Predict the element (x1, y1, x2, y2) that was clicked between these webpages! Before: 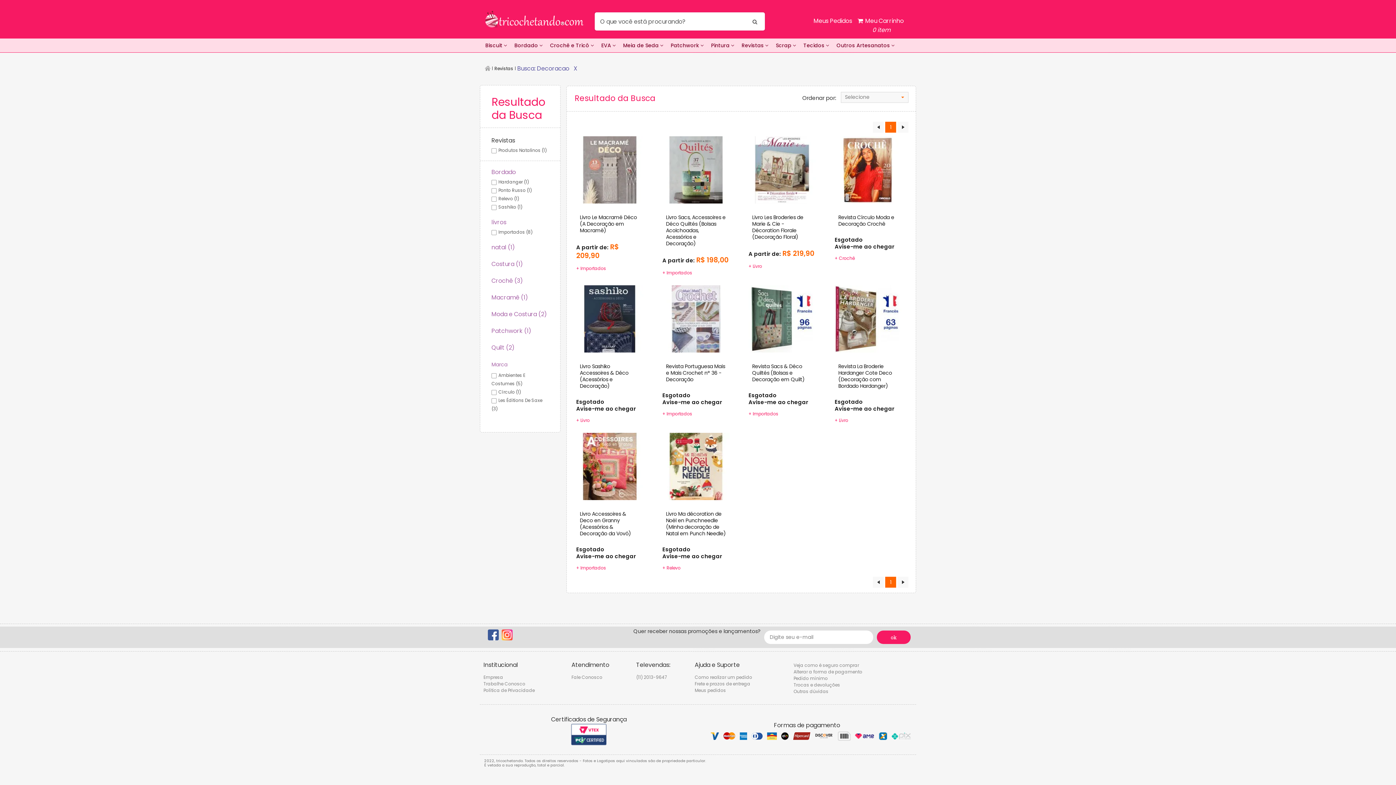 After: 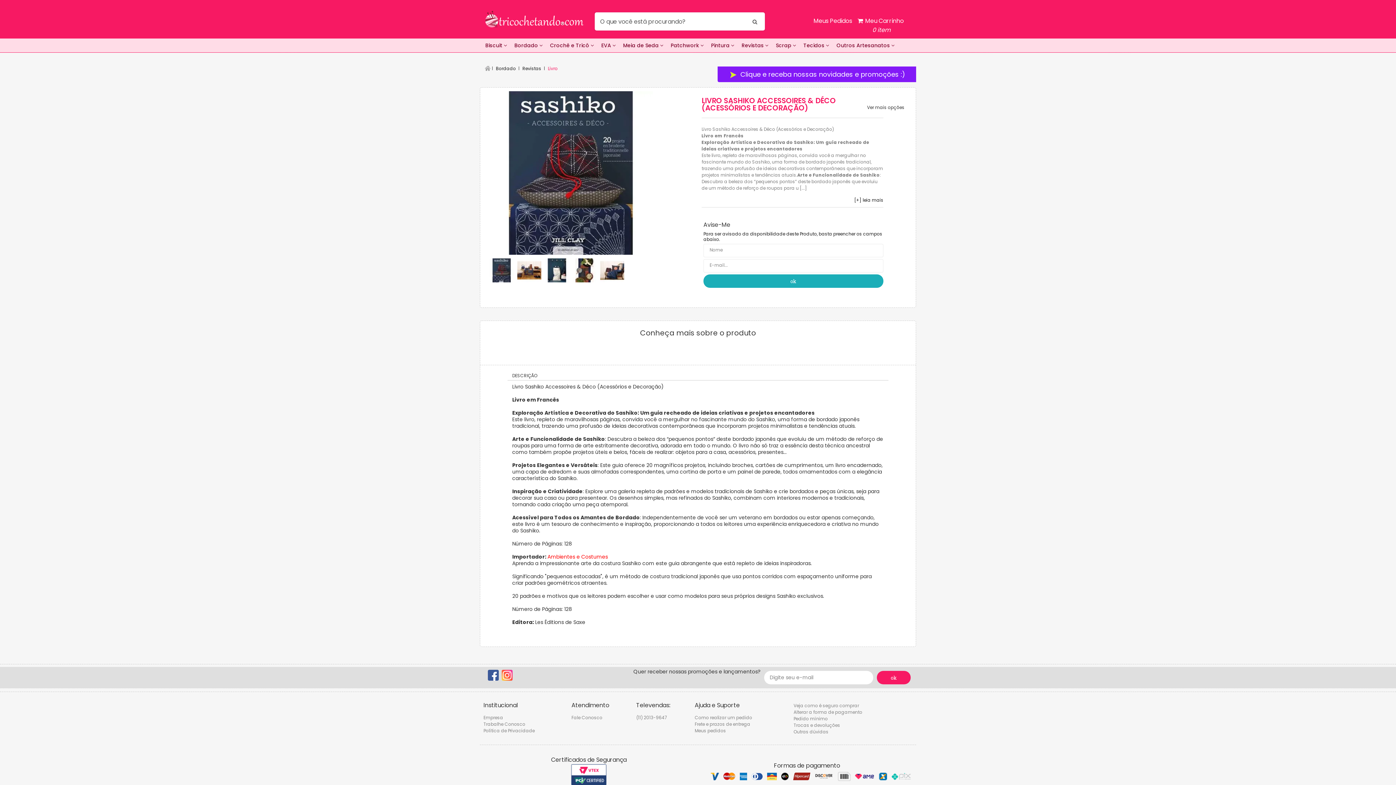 Action: bbox: (576, 315, 643, 322)